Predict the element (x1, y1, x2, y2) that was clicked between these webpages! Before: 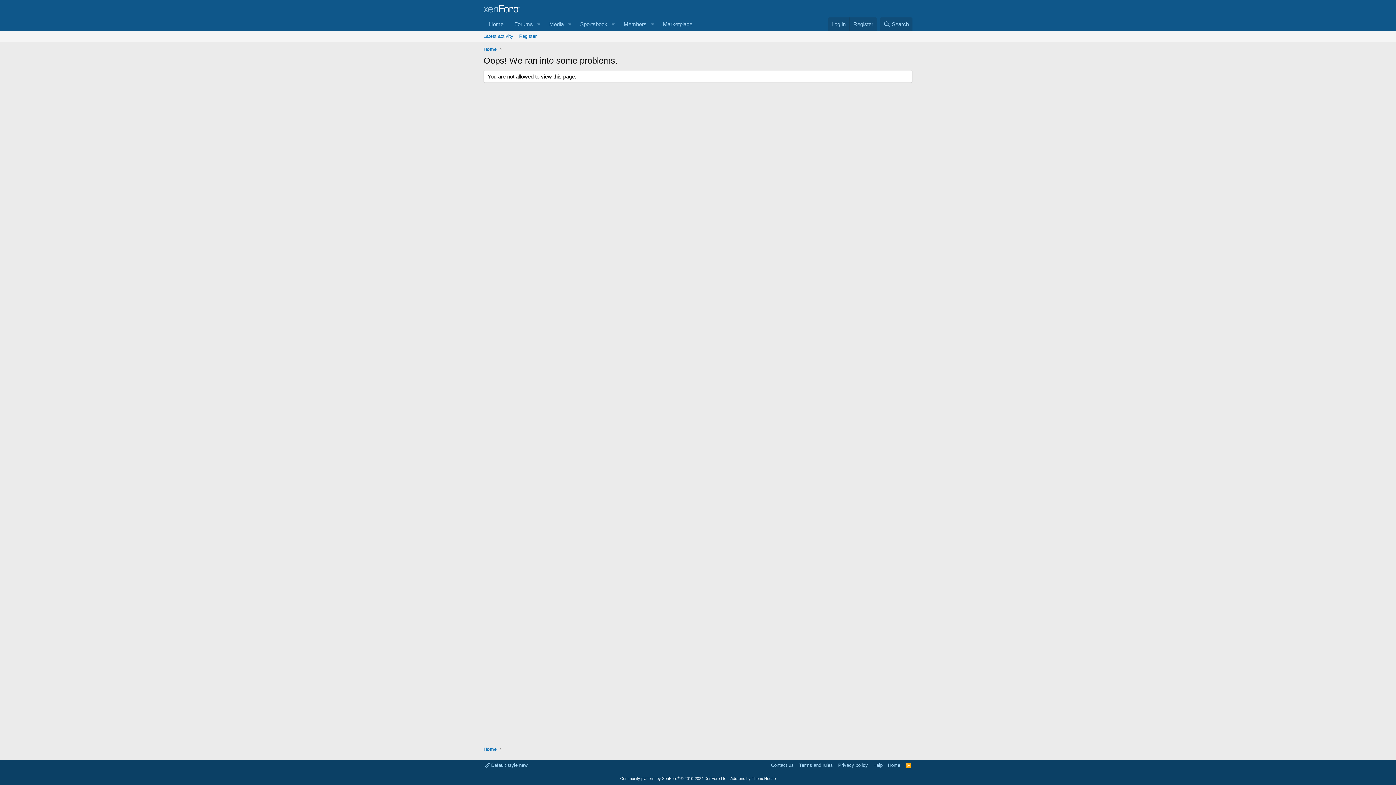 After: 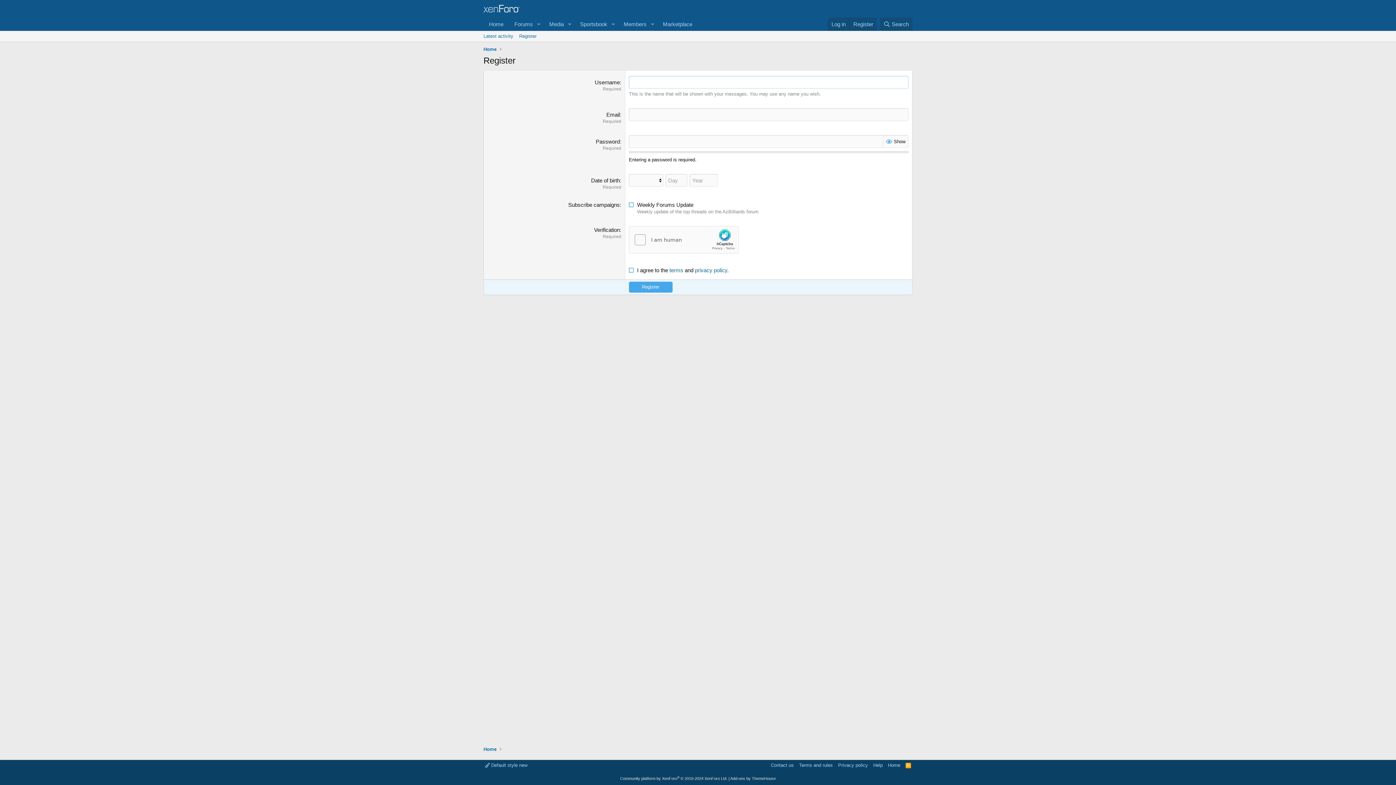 Action: label: Register bbox: (516, 30, 539, 41)